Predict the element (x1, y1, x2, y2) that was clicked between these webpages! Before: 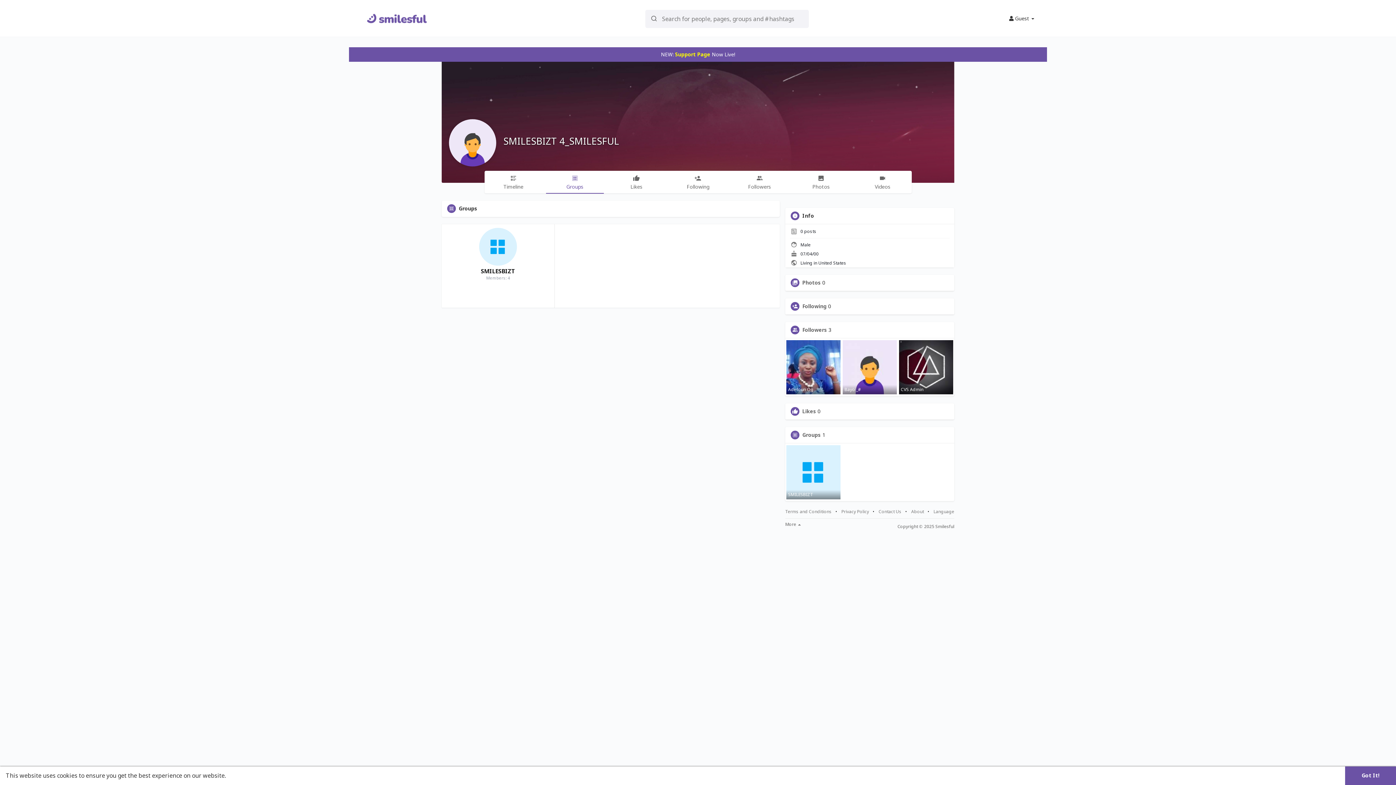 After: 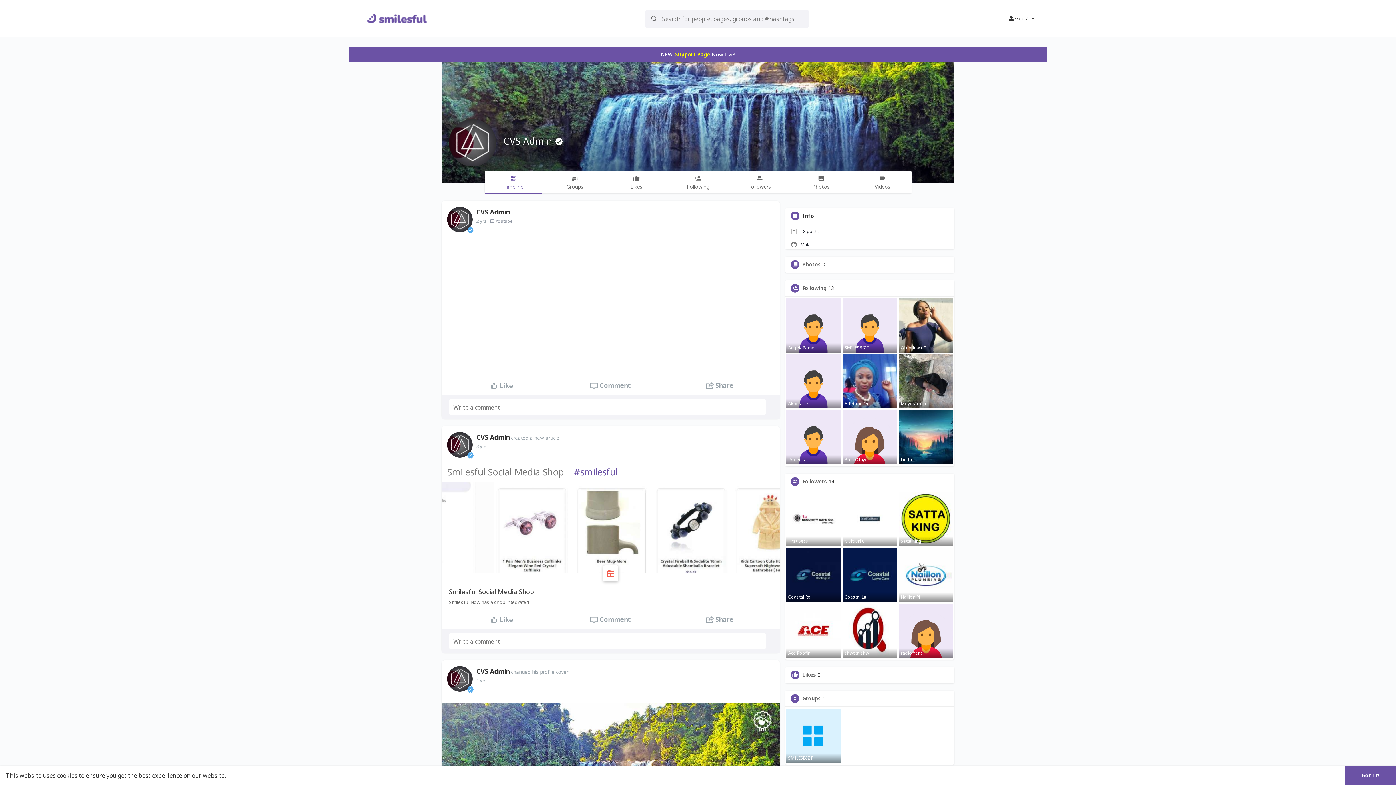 Action: label: CVS Admin bbox: (899, 340, 953, 394)